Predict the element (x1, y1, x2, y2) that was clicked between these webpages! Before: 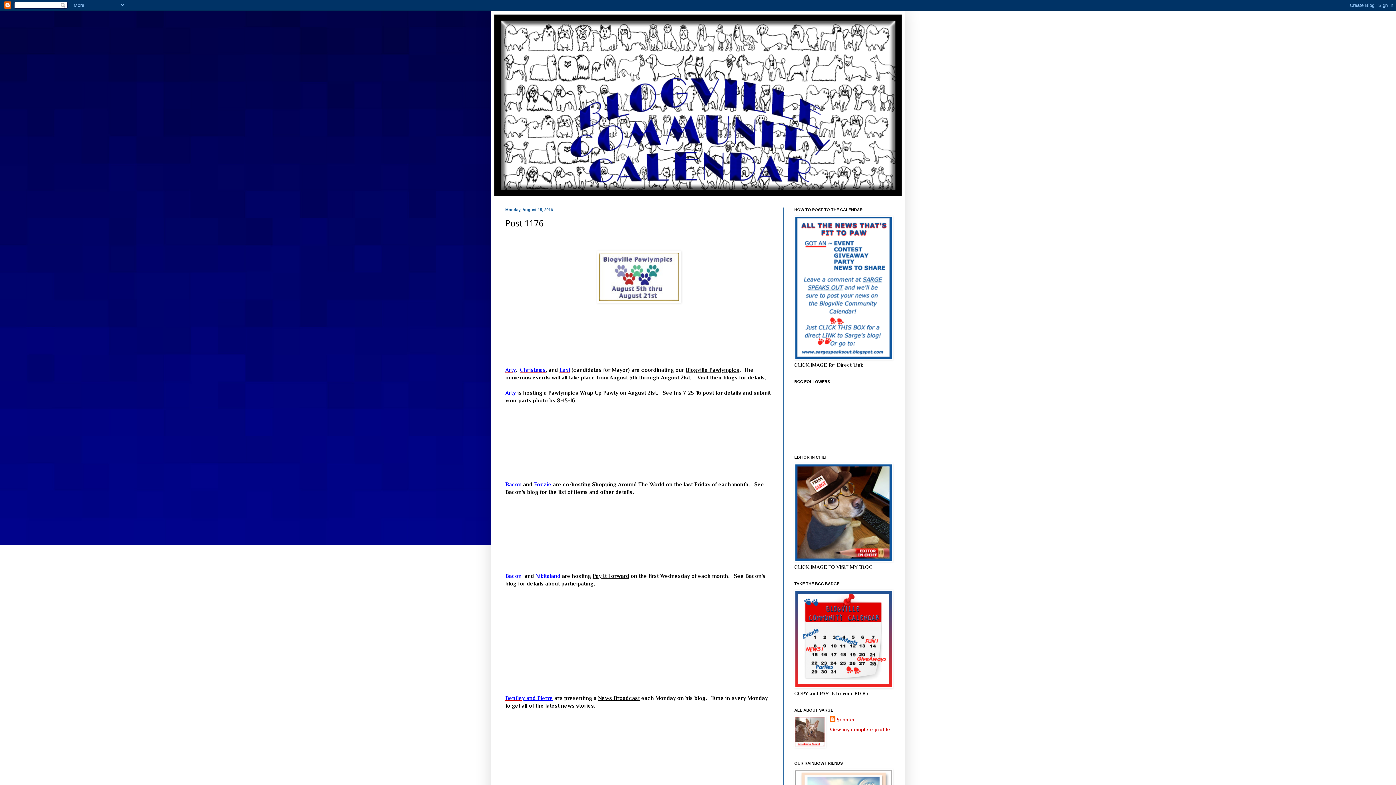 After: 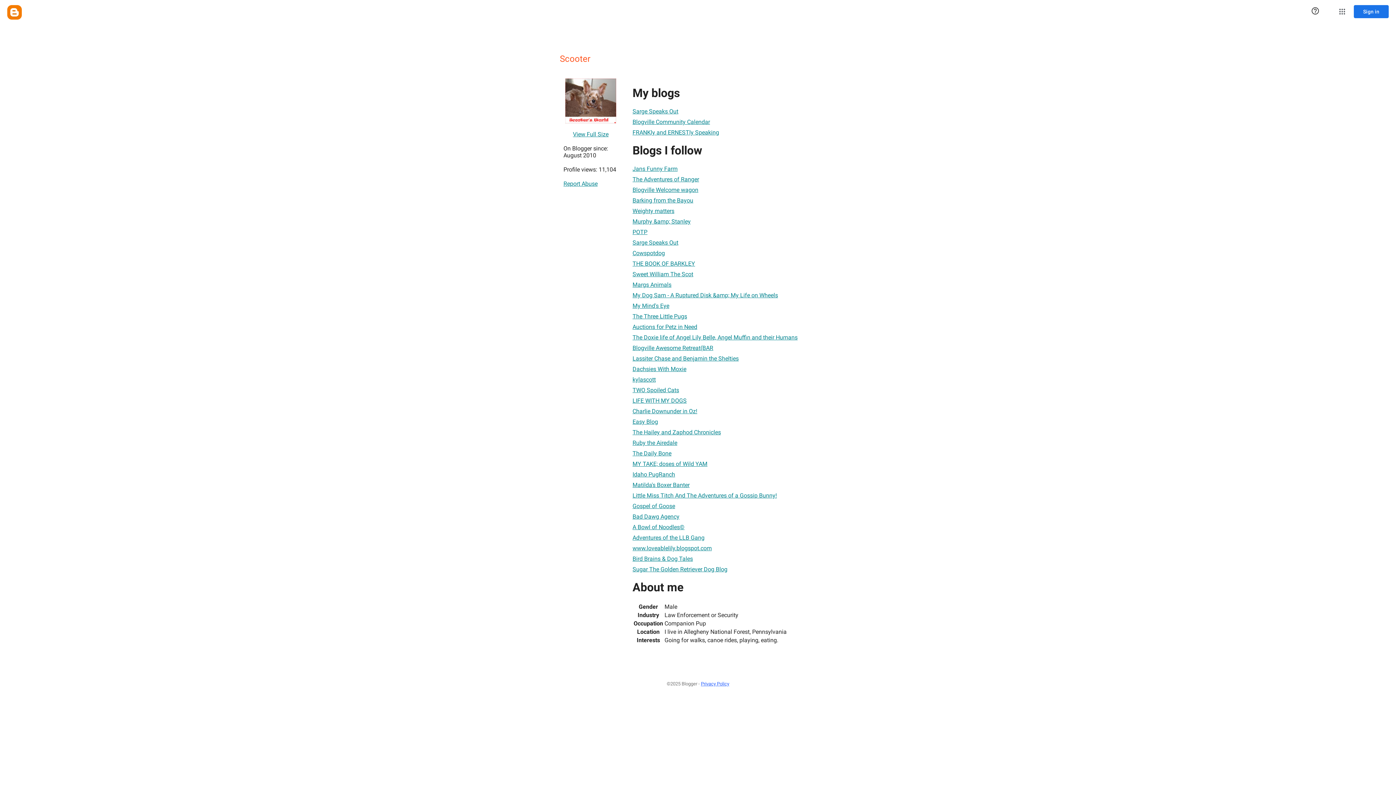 Action: label: View my complete profile bbox: (829, 726, 890, 732)